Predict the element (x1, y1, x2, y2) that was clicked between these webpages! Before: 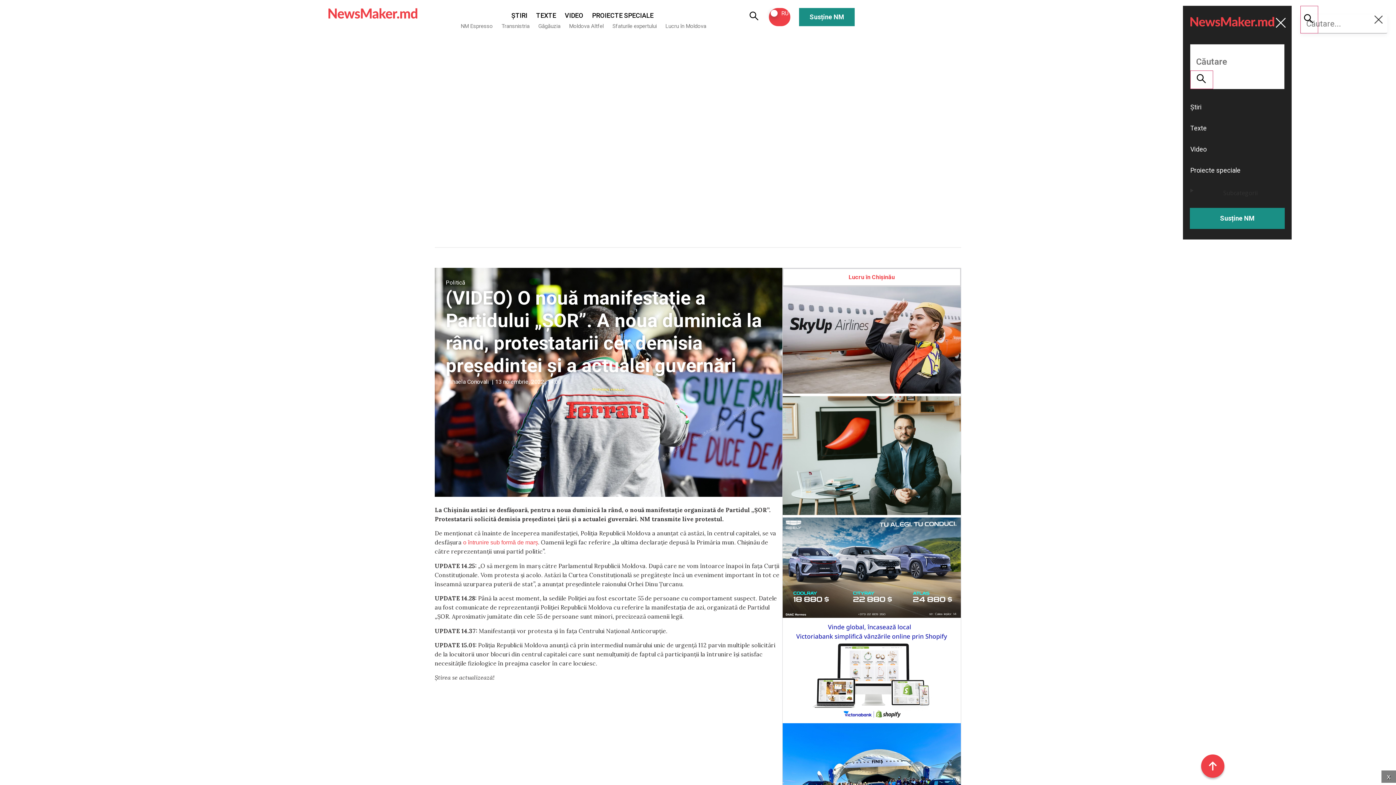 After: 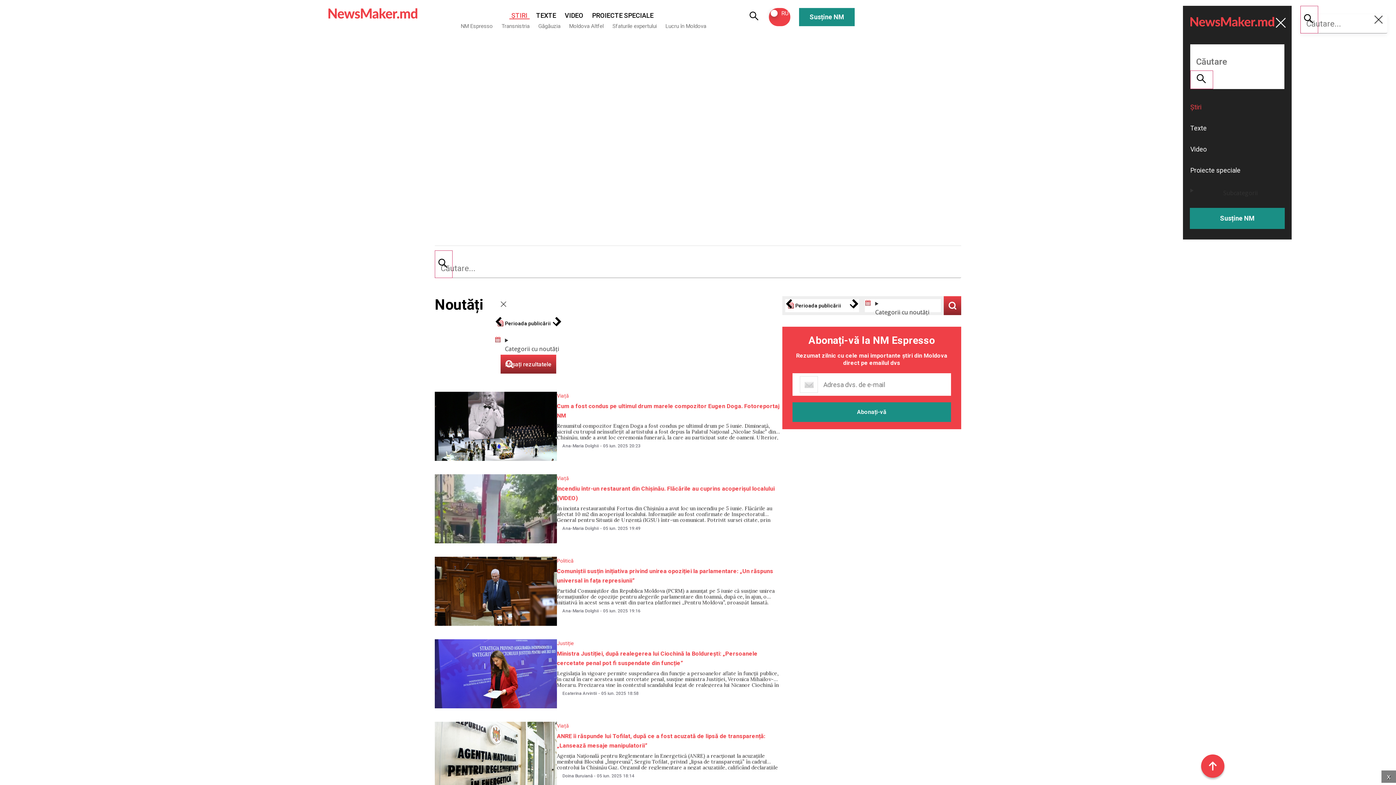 Action: label: Știri bbox: (1190, 102, 1284, 112)